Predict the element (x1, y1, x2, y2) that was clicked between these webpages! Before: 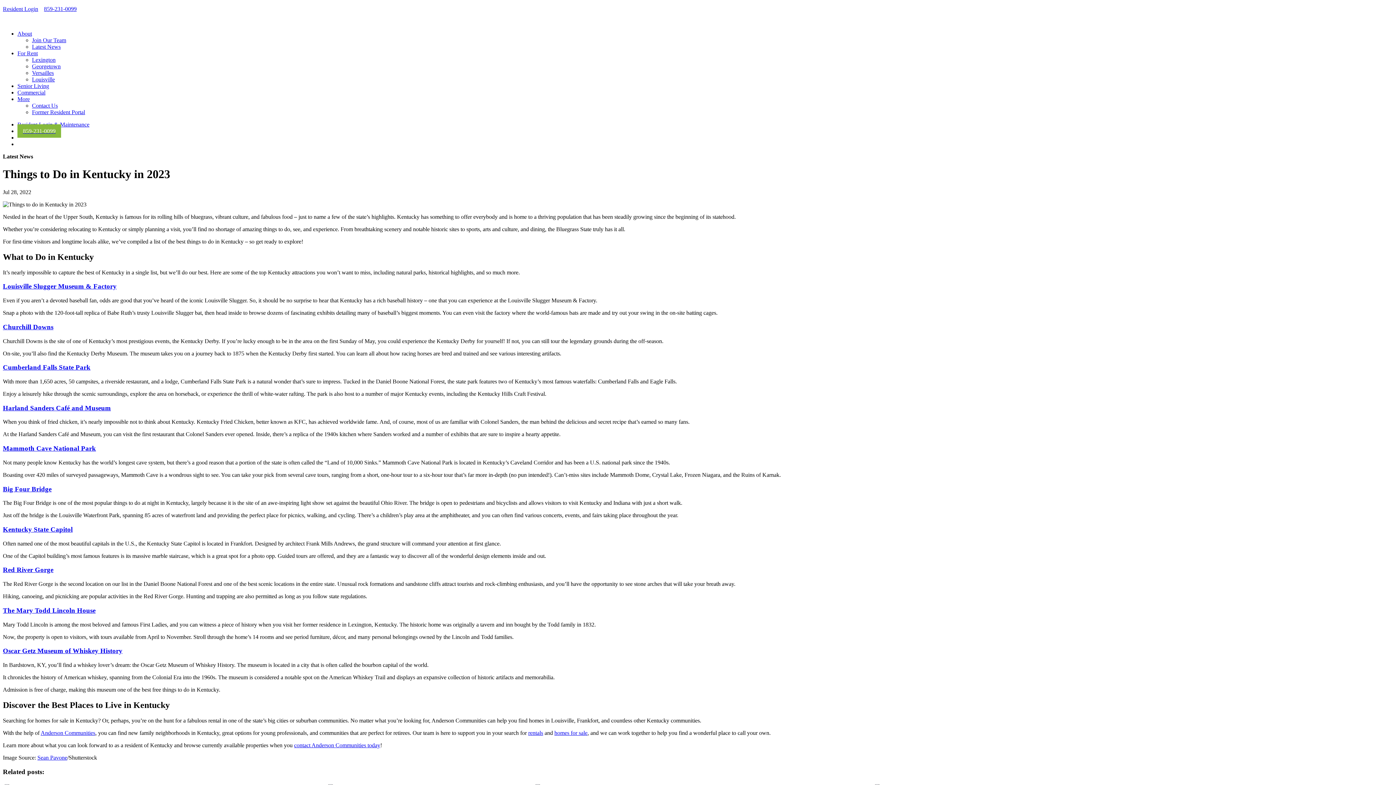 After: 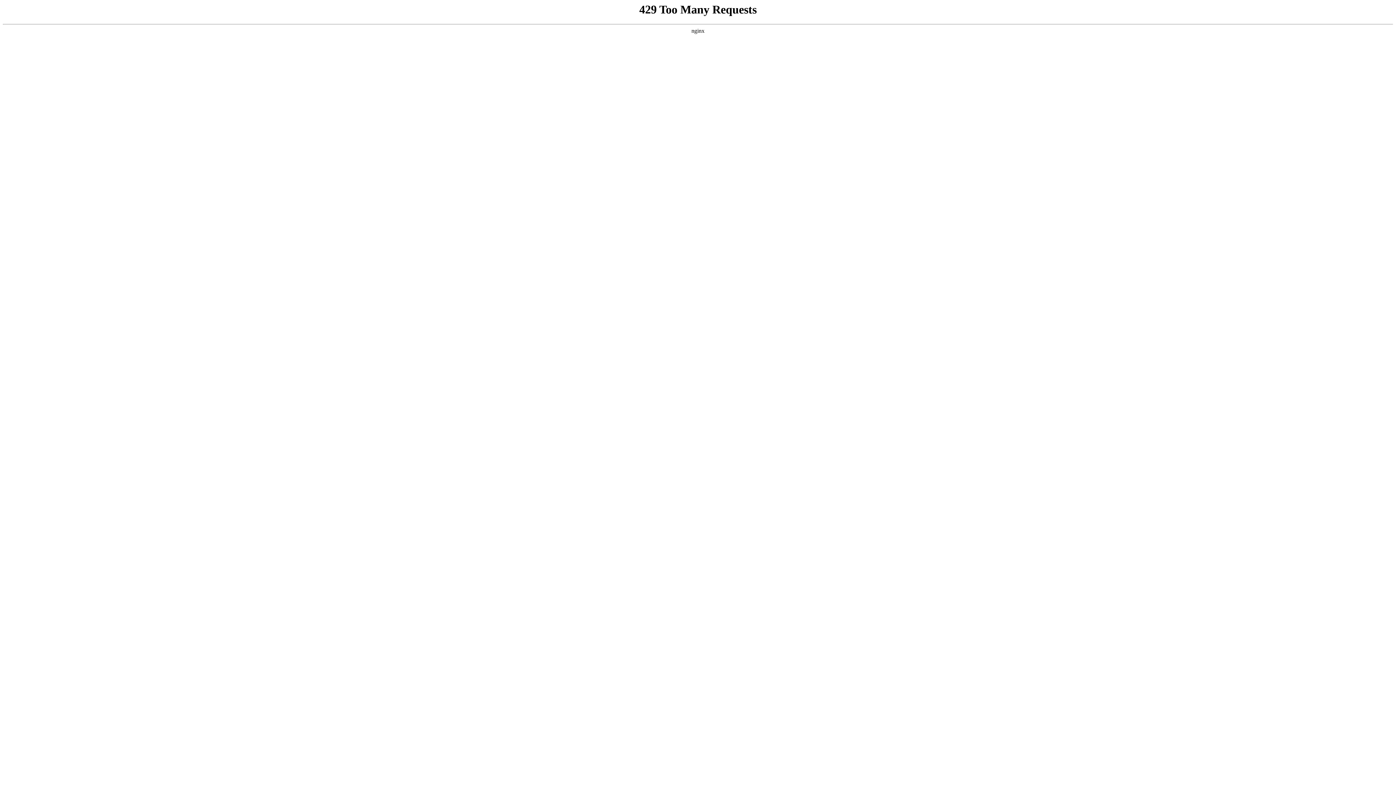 Action: label: Lexington bbox: (32, 56, 55, 62)